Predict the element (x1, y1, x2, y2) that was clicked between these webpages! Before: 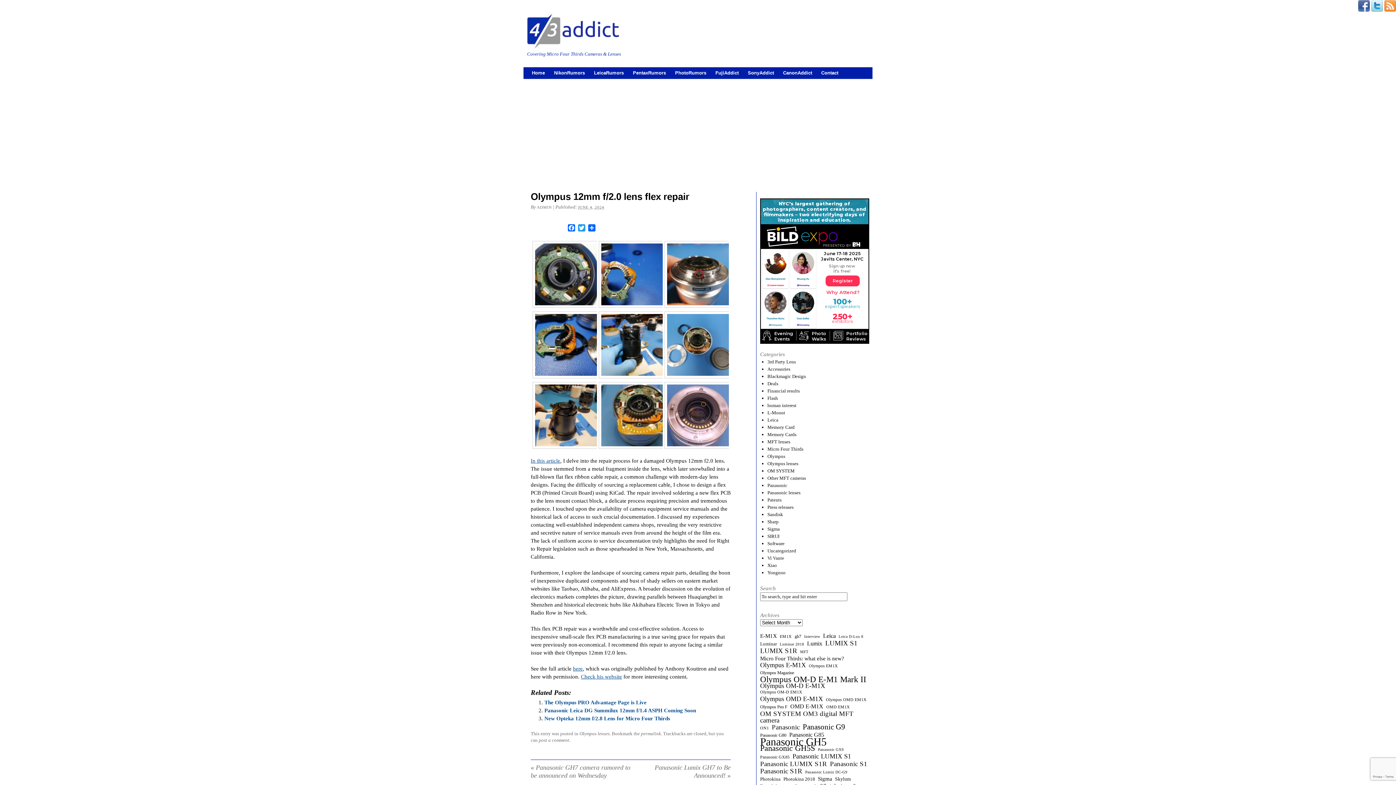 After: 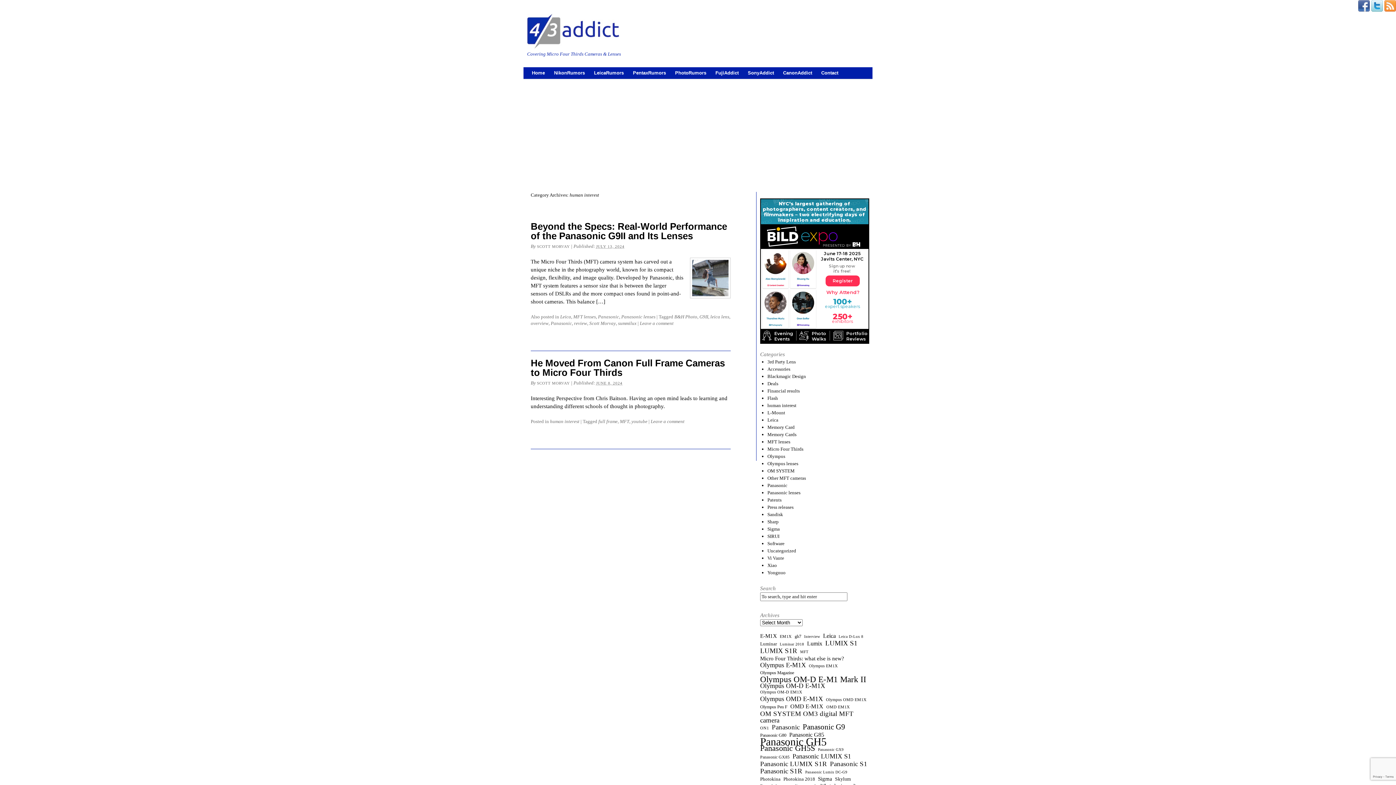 Action: bbox: (767, 402, 796, 408) label: human interest